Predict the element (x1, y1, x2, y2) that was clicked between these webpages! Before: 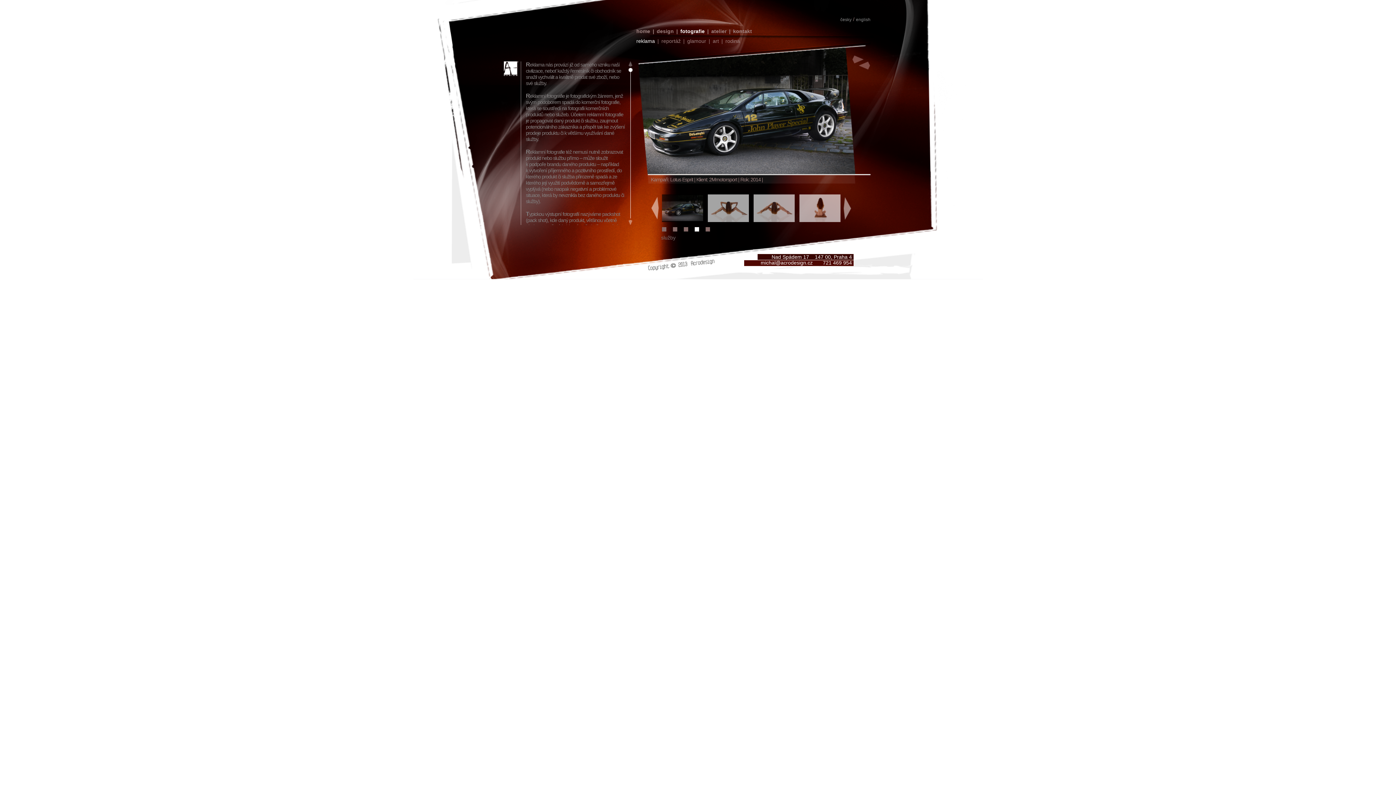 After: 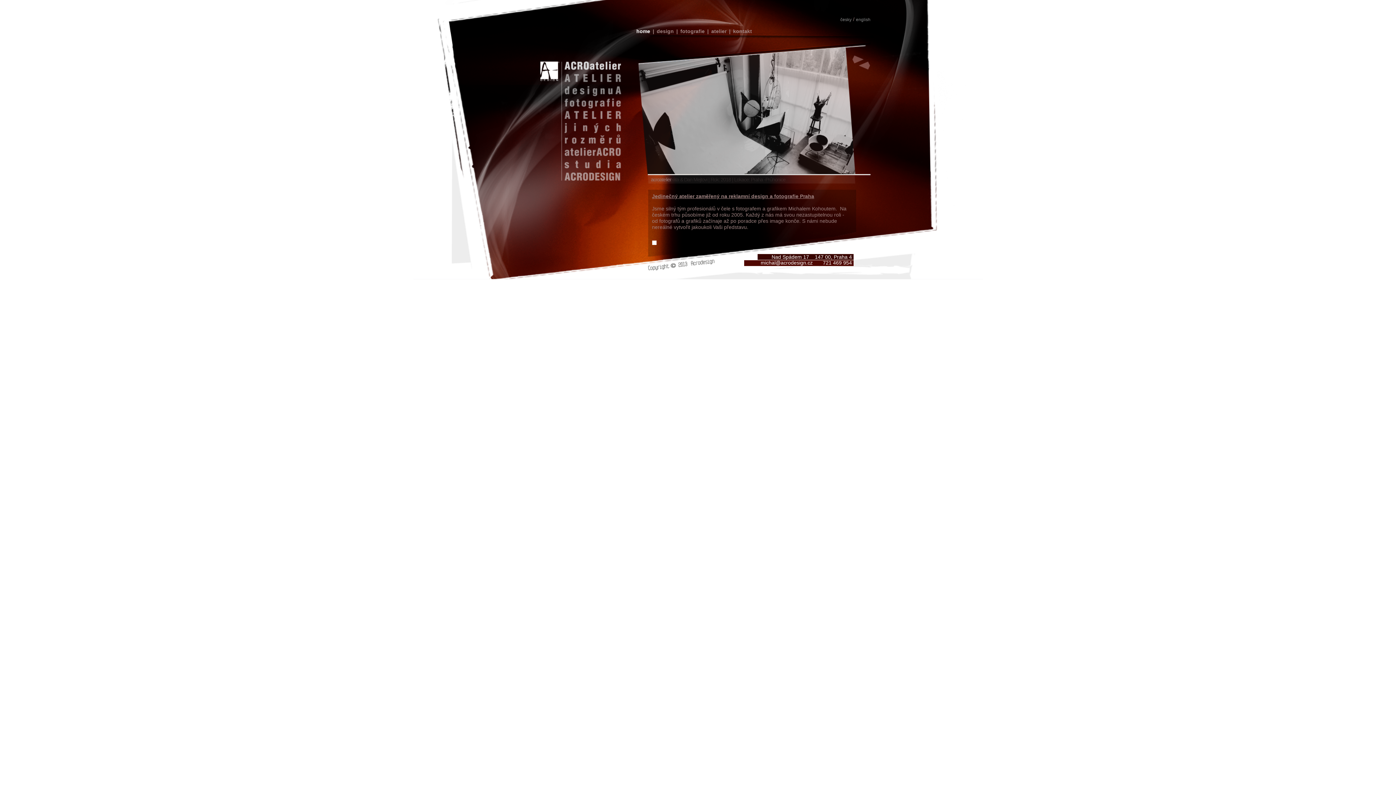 Action: label: home bbox: (636, 28, 650, 34)